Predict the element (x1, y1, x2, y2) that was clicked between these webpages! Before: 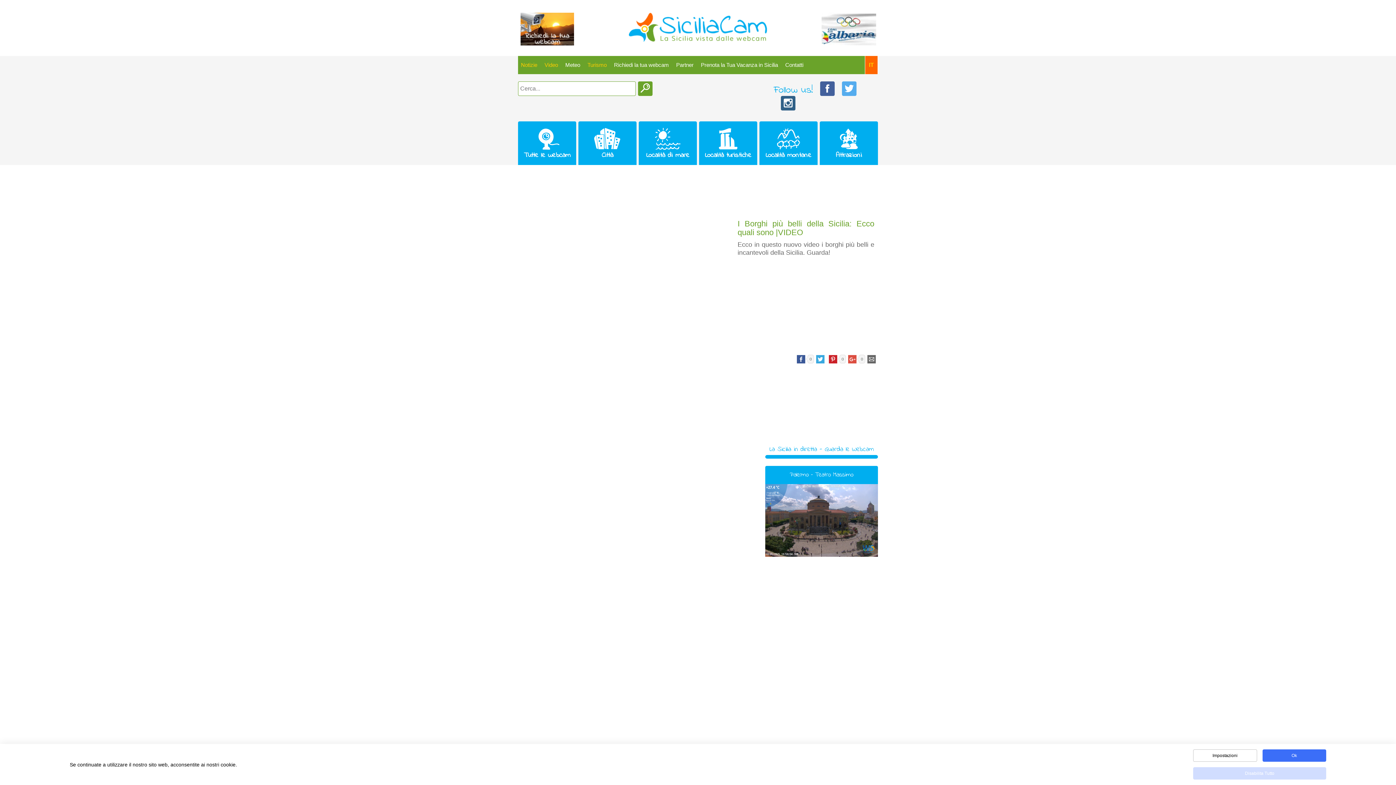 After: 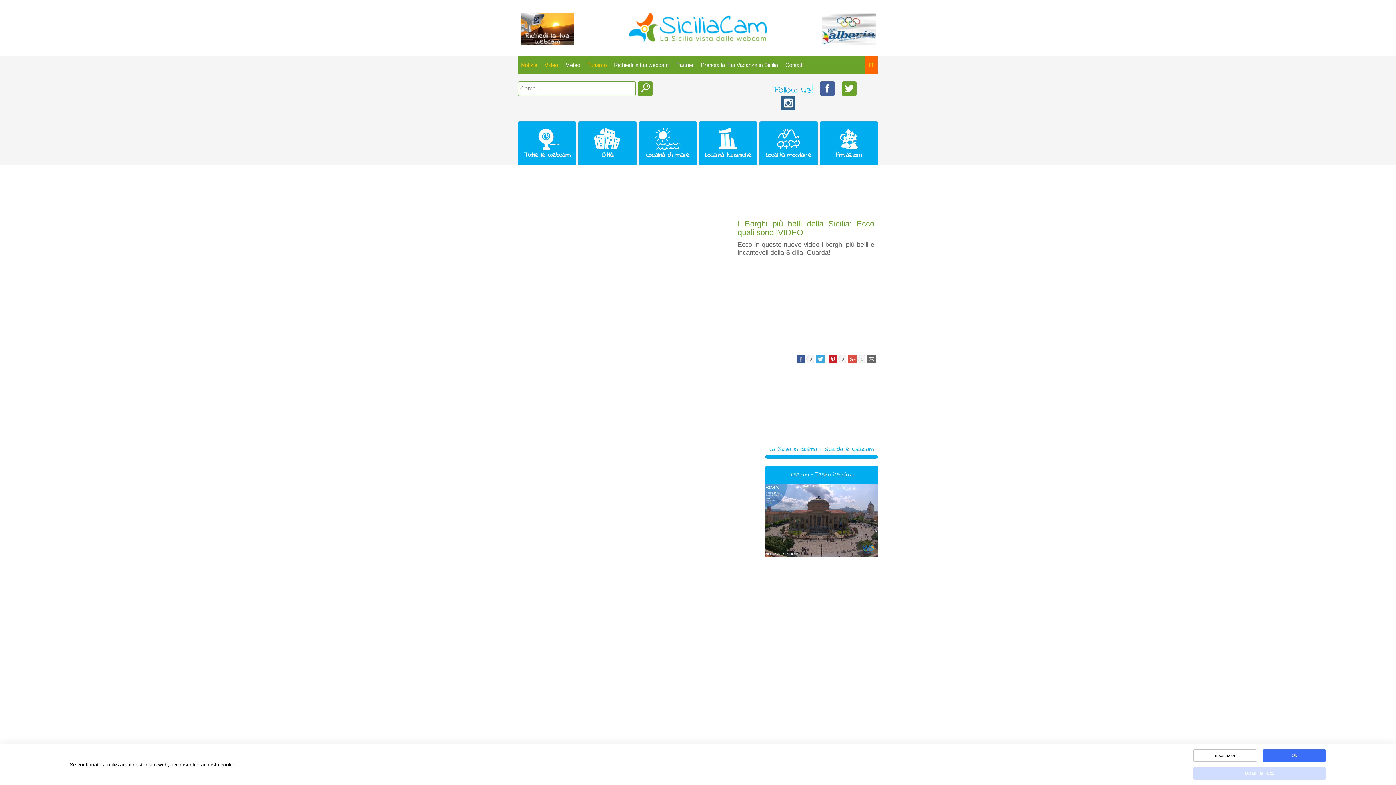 Action: bbox: (842, 81, 856, 96) label: Twitter